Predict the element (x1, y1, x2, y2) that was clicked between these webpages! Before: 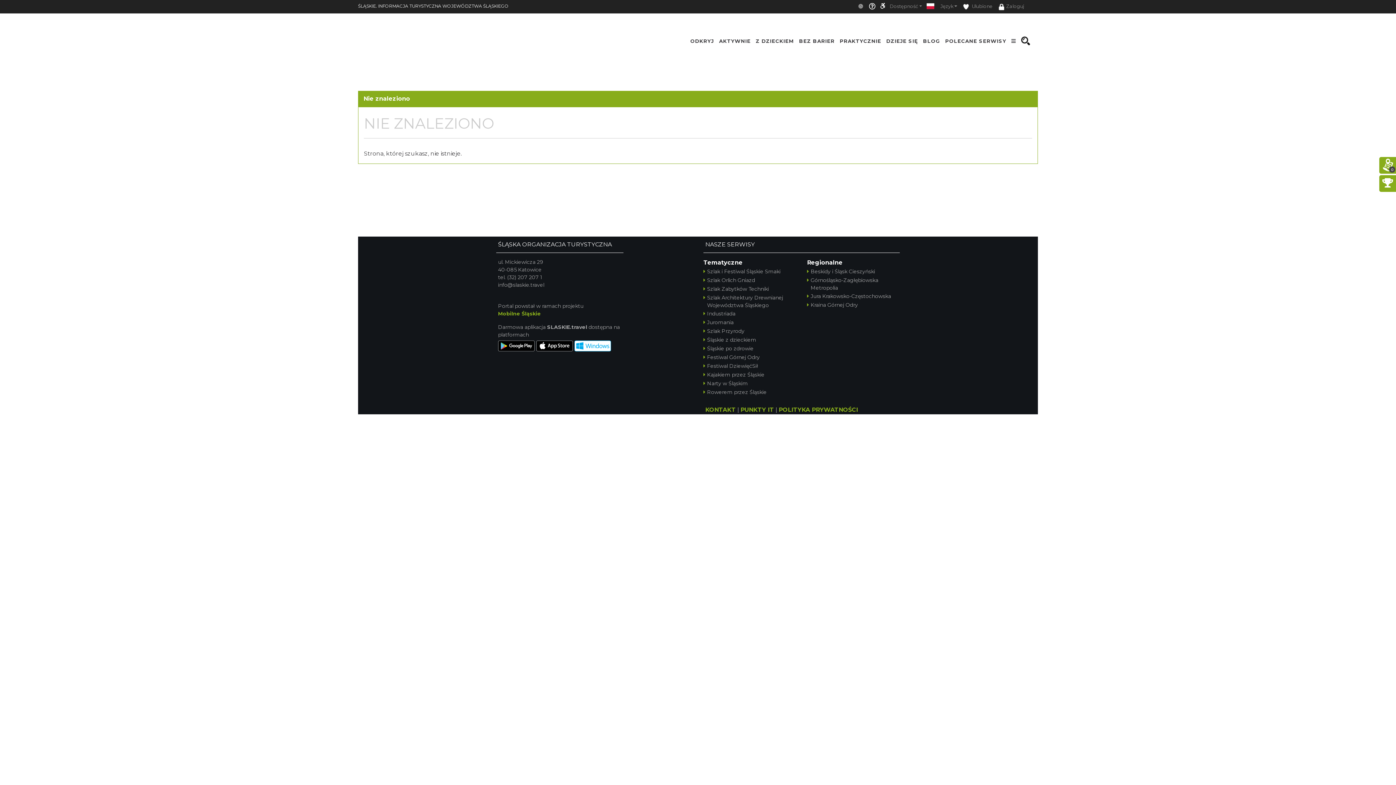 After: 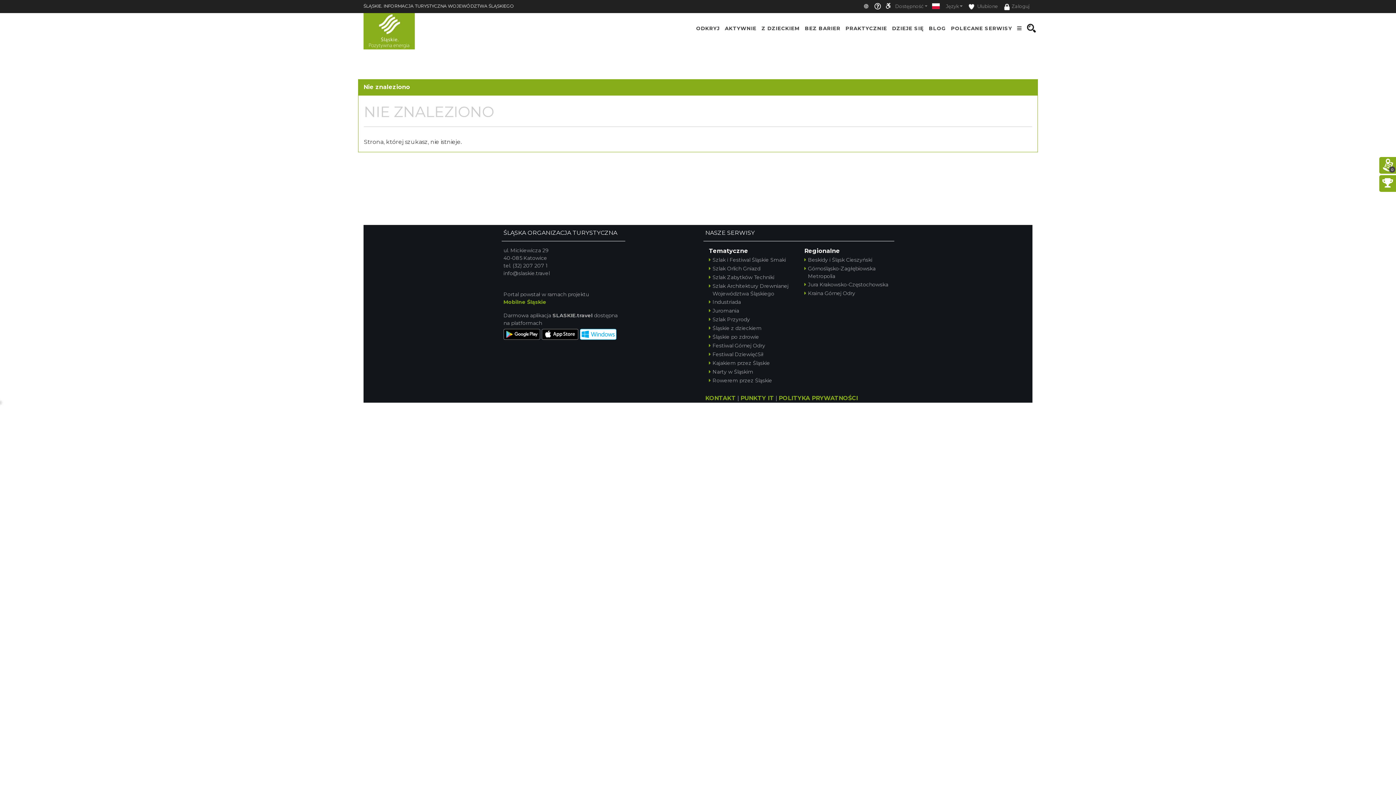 Action: bbox: (688, 33, 716, 48) label: ODKRYJ